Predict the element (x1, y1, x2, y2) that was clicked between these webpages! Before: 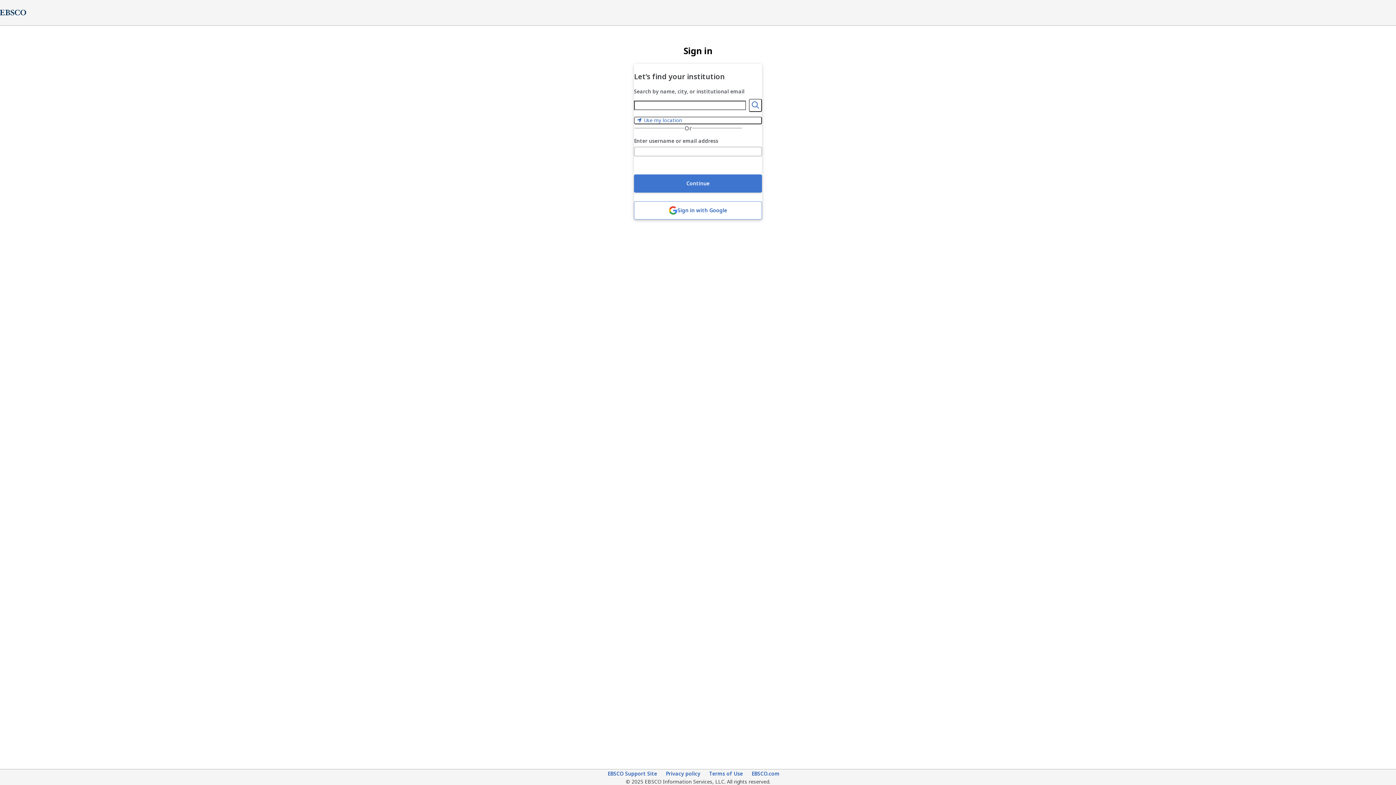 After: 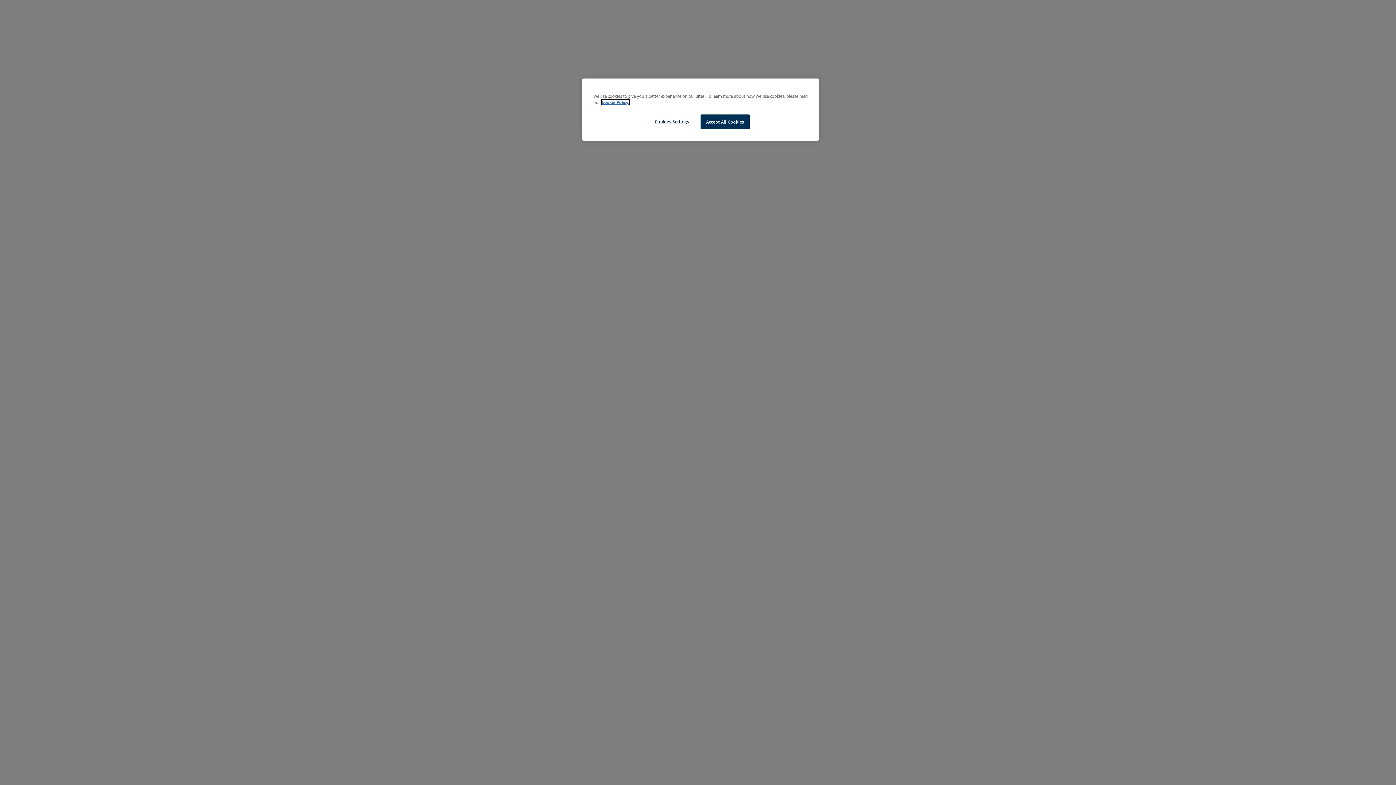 Action: bbox: (607, 770, 657, 778) label: EBSCO Support Site